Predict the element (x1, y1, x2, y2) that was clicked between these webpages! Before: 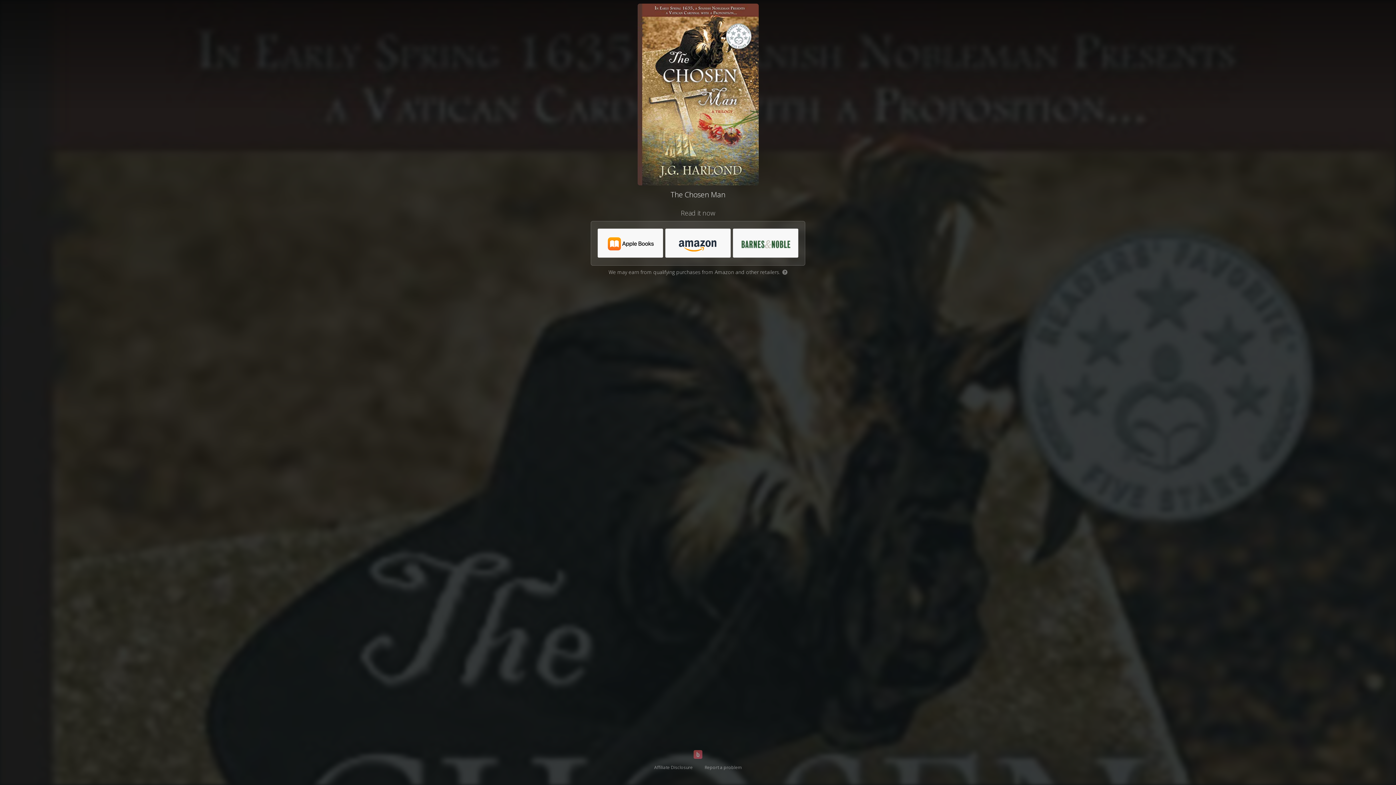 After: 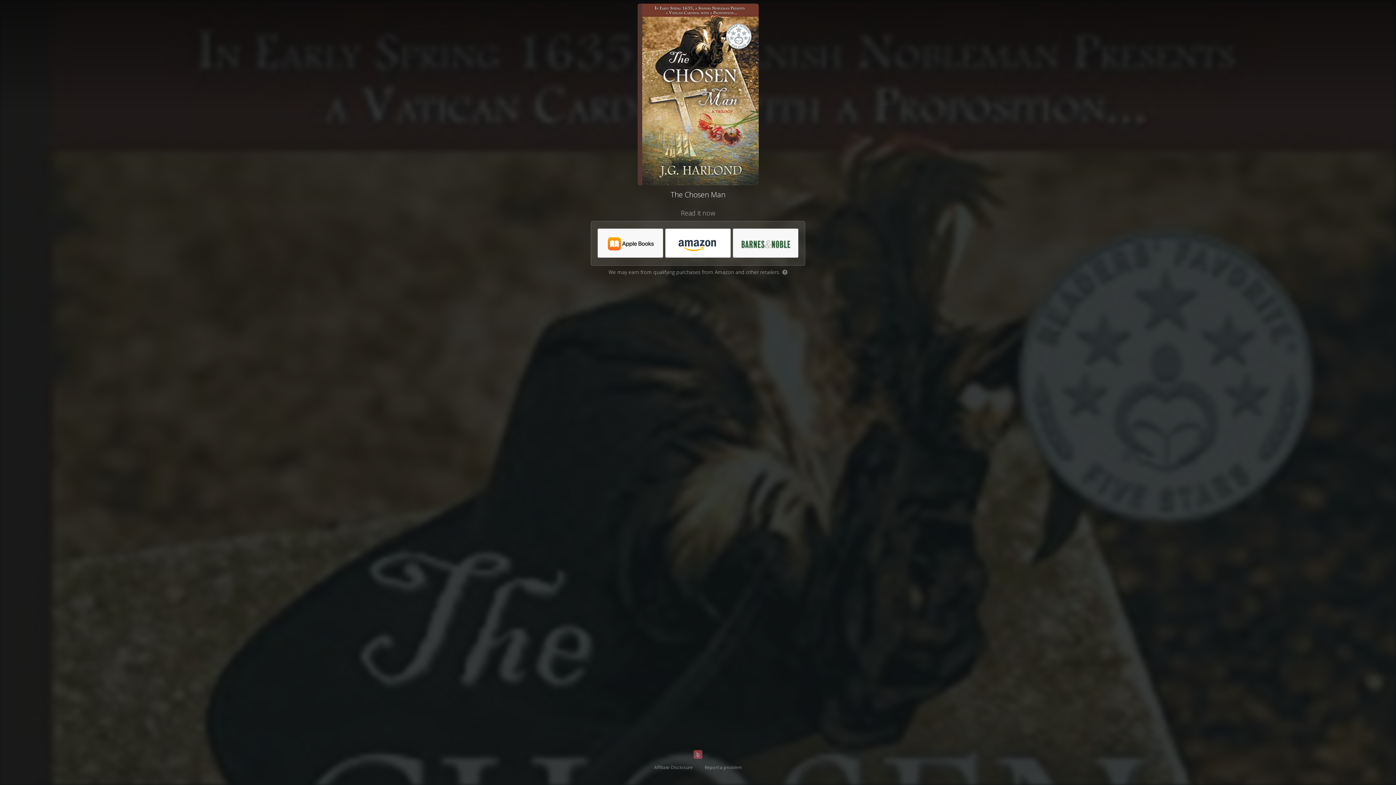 Action: bbox: (665, 229, 731, 258)